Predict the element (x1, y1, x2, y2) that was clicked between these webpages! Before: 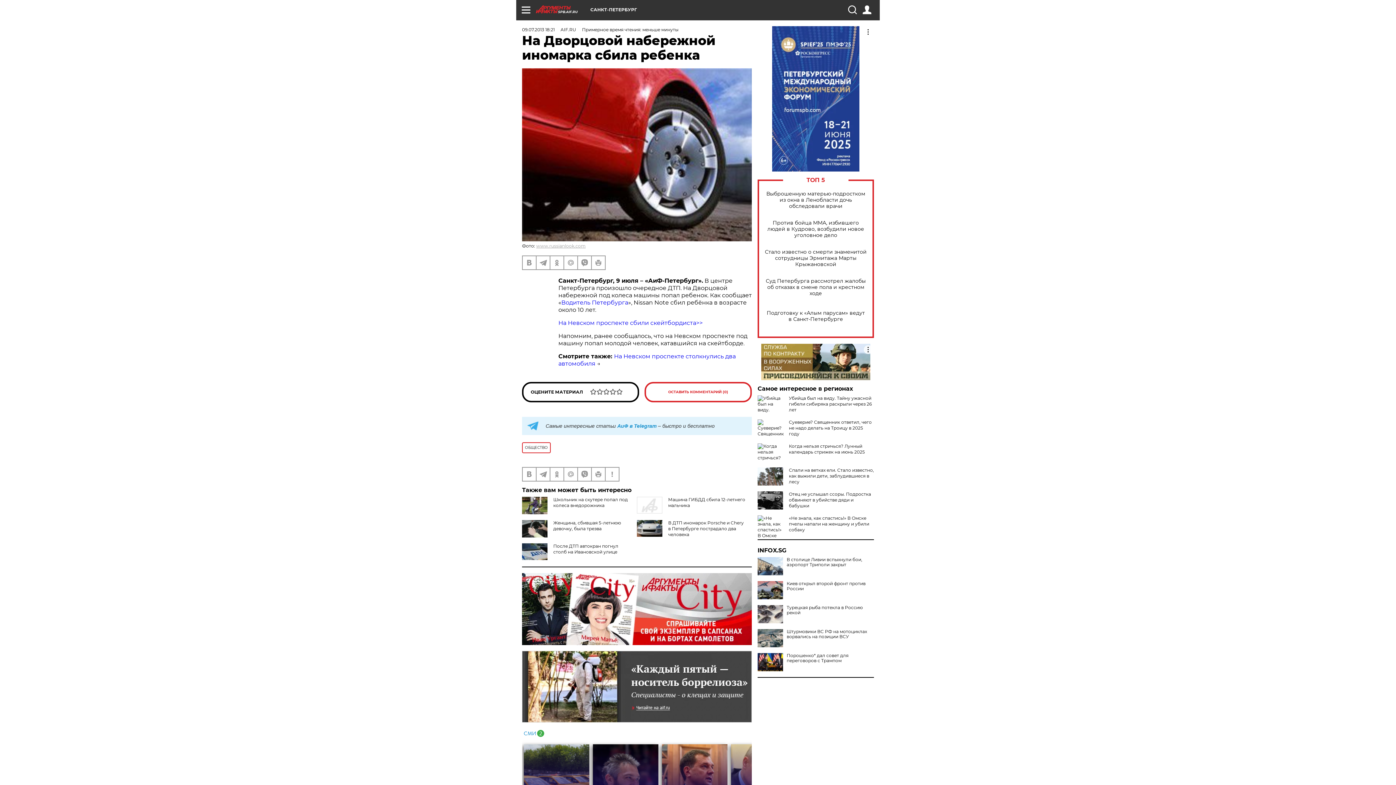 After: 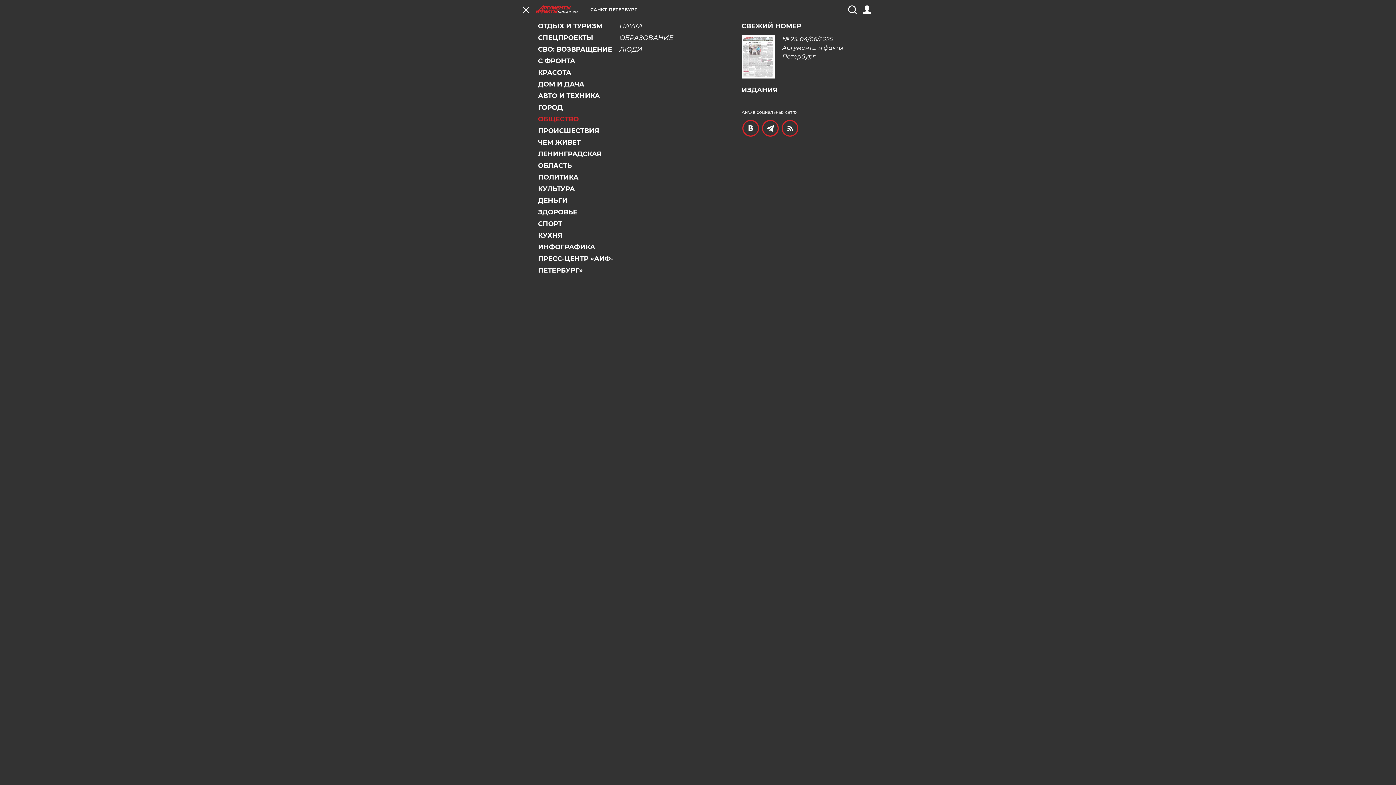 Action: bbox: (521, 5, 530, 14)